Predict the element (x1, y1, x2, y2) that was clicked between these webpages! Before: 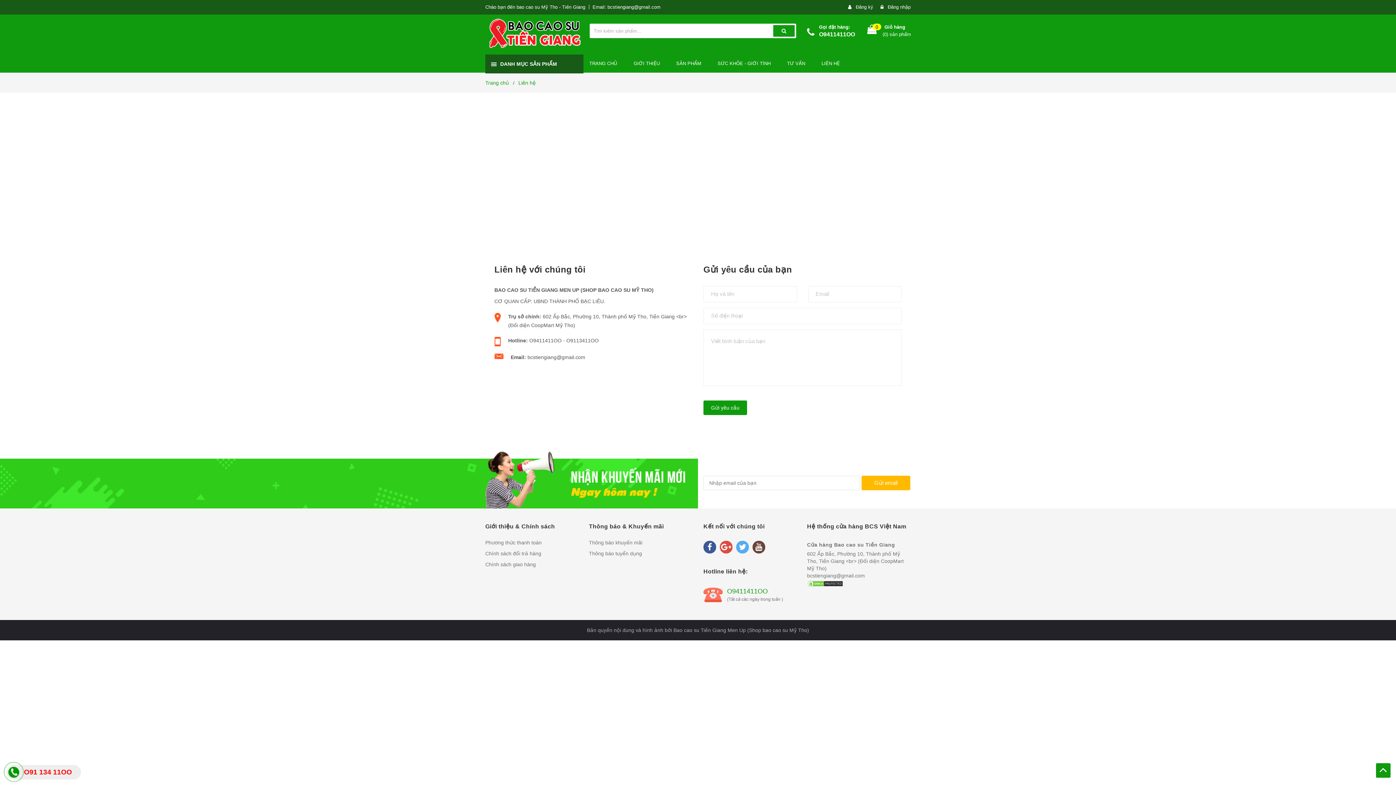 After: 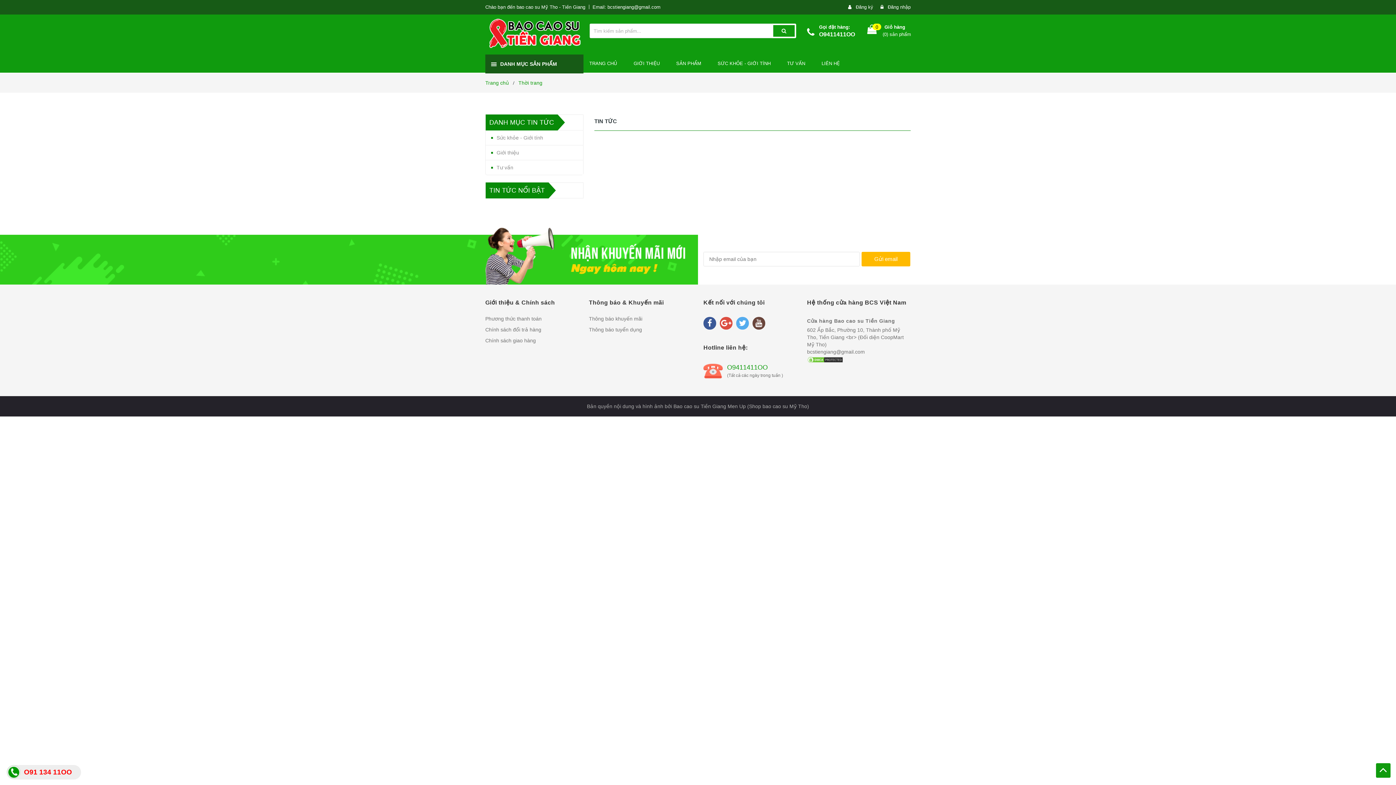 Action: bbox: (710, 54, 778, 72) label: SỨC KHỎE - GIỚI TÍNH